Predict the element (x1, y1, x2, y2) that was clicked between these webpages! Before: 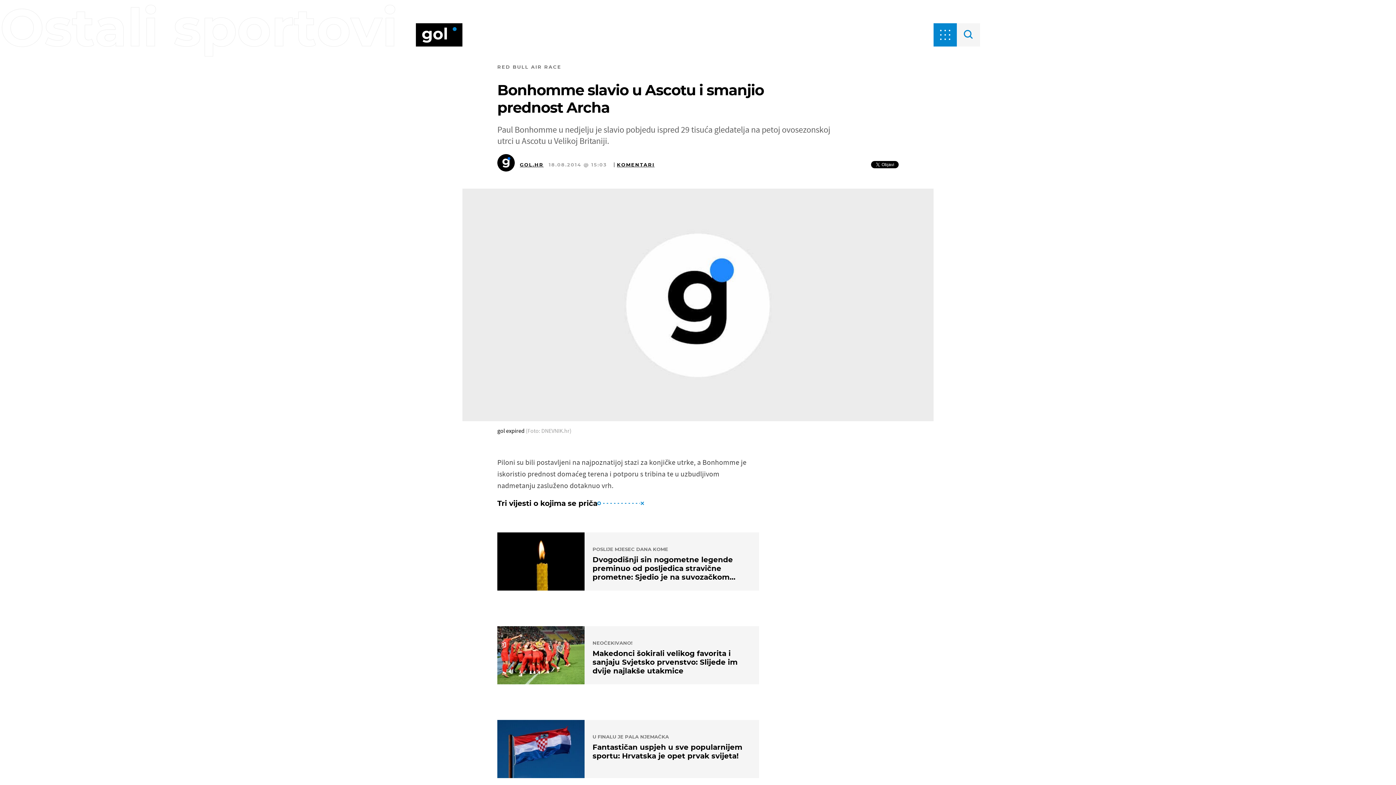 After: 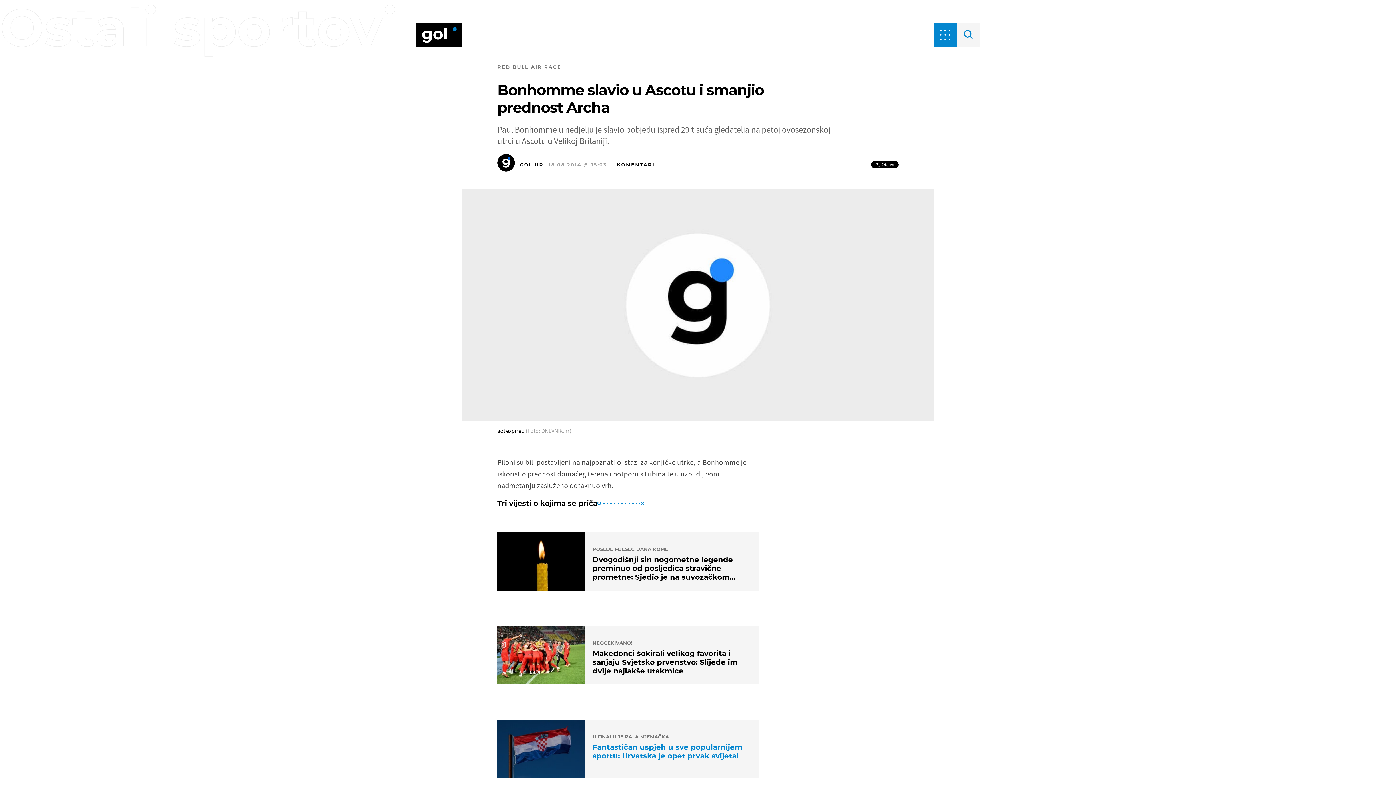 Action: label: U FINALU JE PALA NJEMAČKA
Fantastičan uspjeh u sve popularnijem sportu: Hrvatska je opet prvak svijeta! bbox: (497, 720, 759, 778)